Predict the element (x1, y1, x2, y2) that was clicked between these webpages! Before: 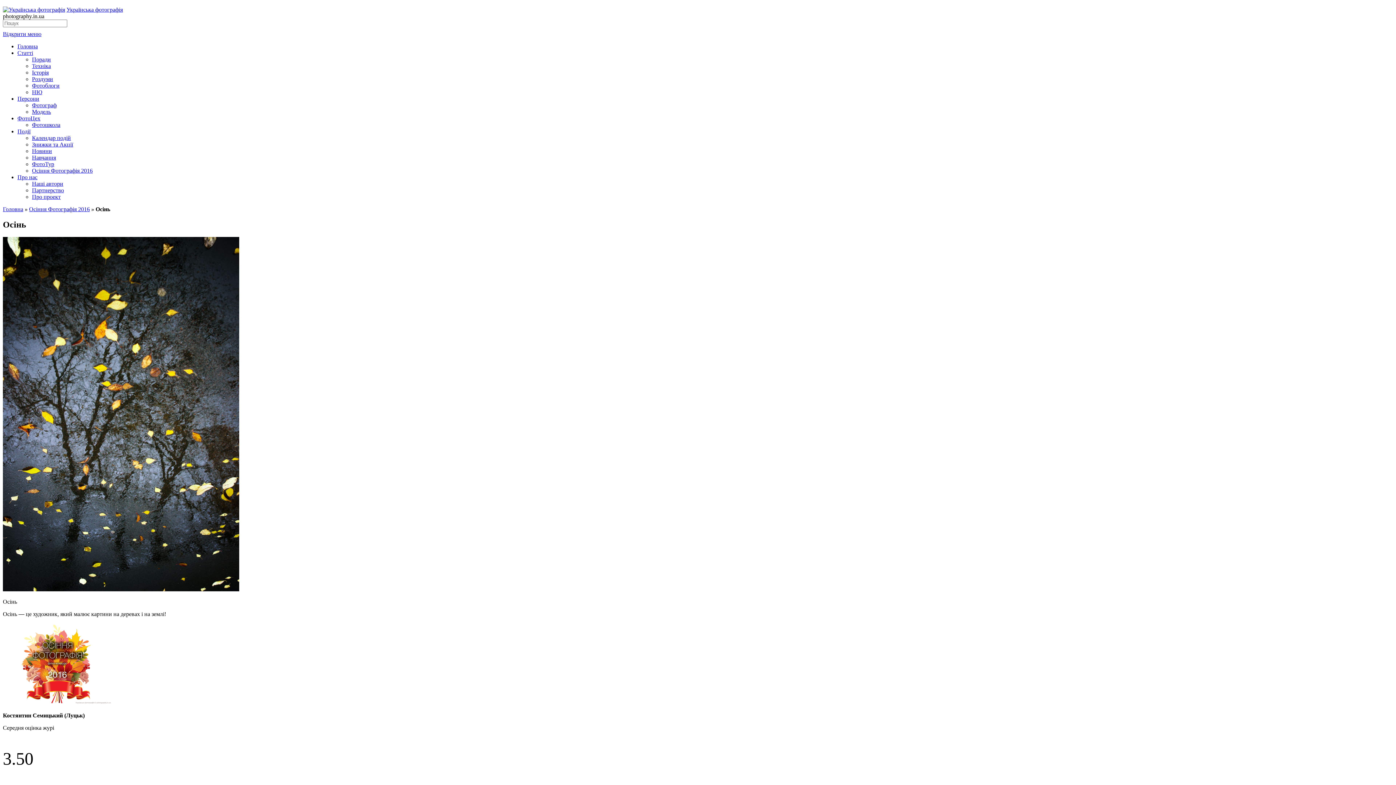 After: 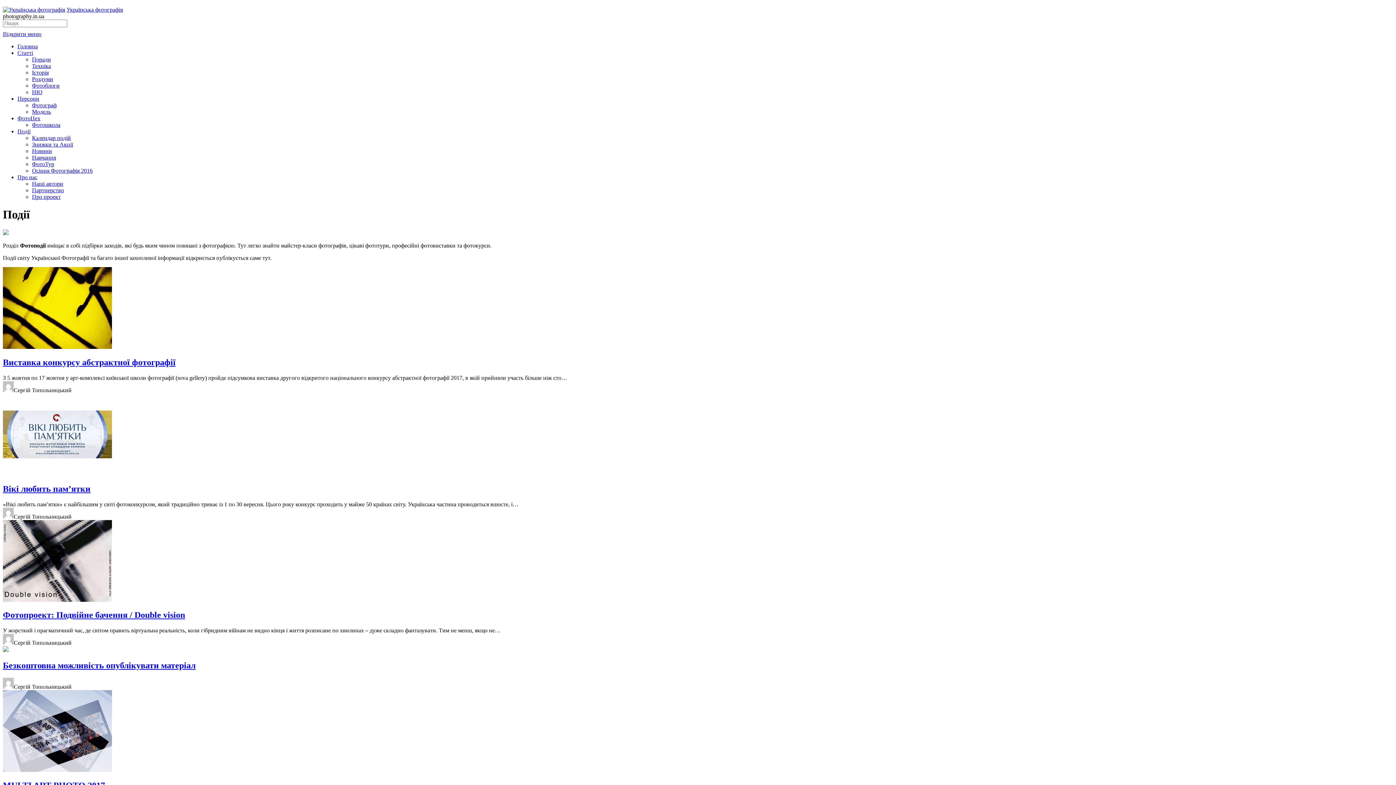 Action: bbox: (17, 128, 30, 134) label: Події